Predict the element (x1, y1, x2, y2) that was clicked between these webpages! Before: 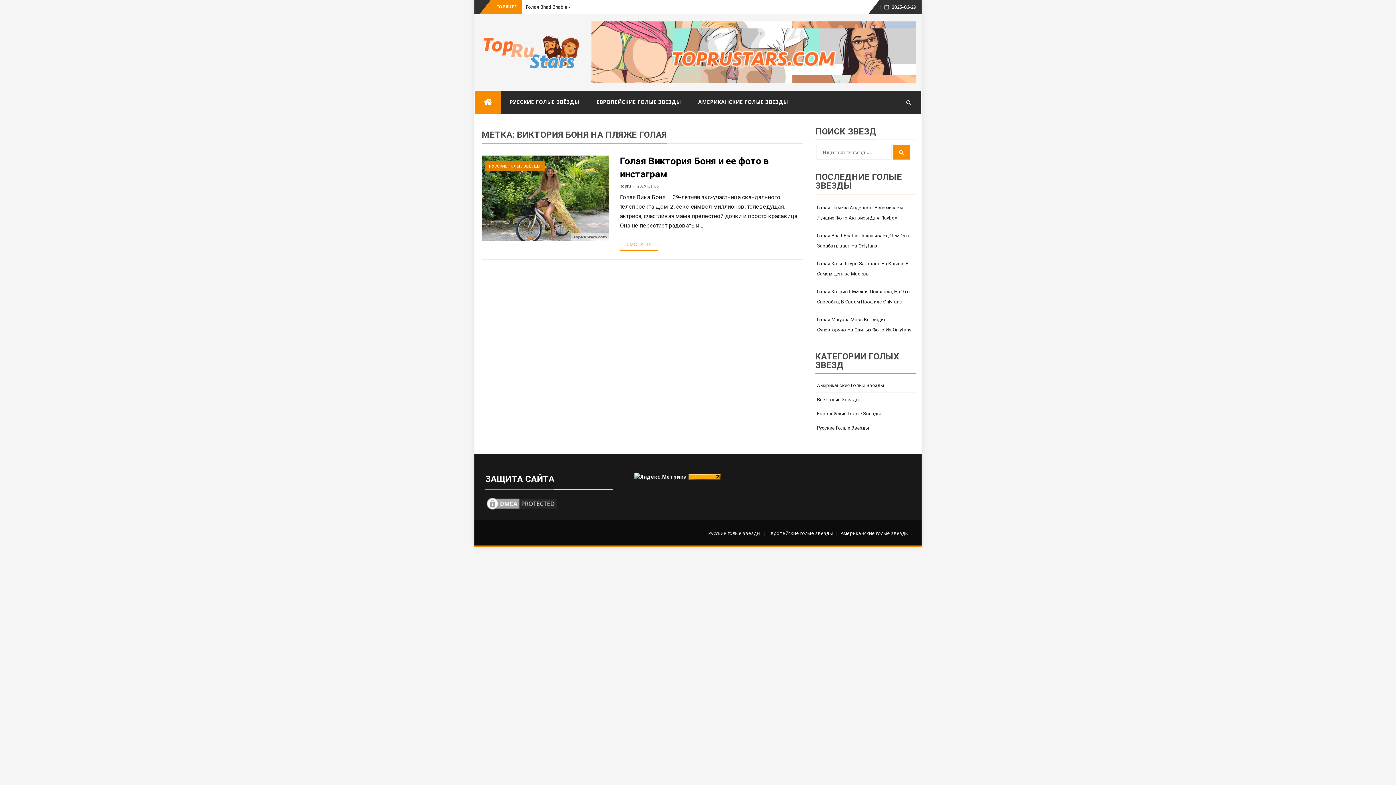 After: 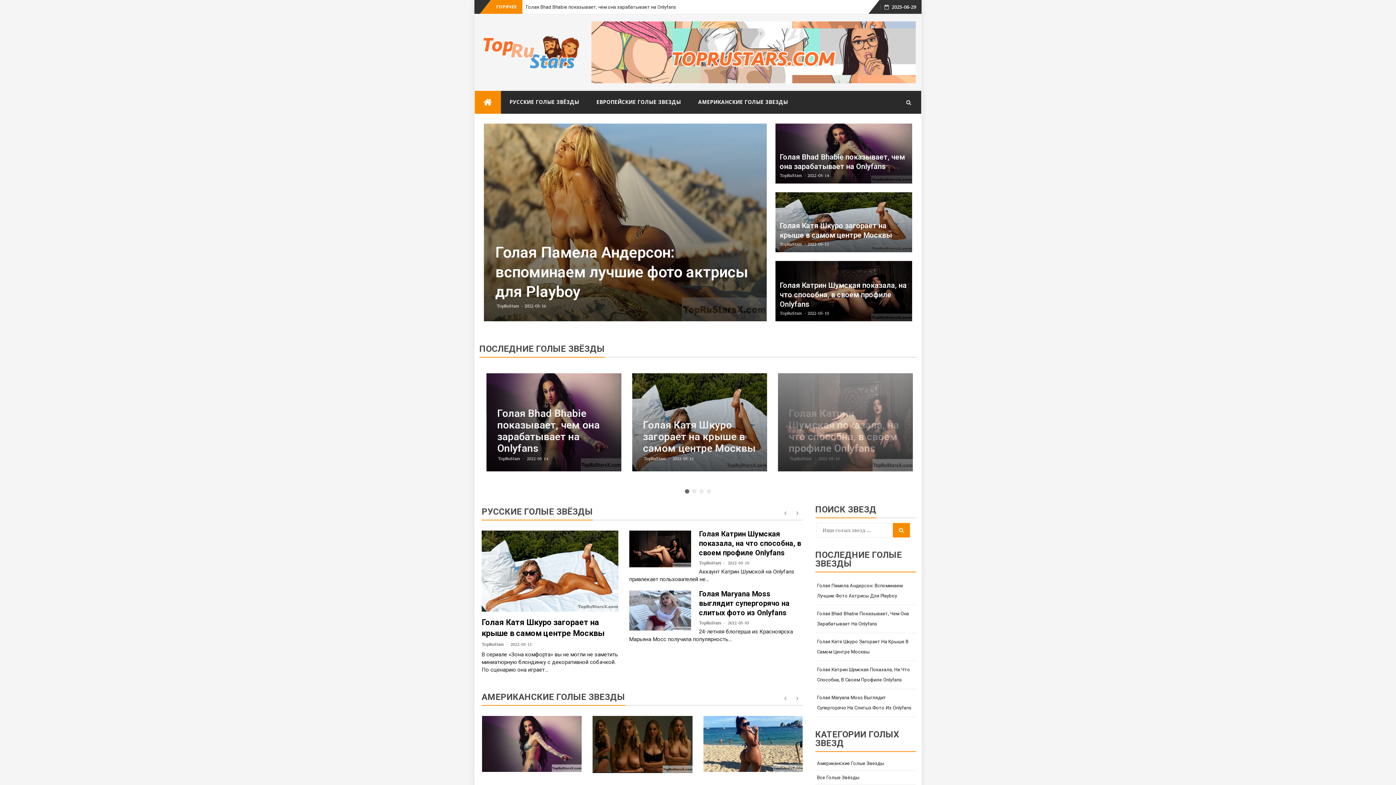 Action: bbox: (480, 44, 580, 58)